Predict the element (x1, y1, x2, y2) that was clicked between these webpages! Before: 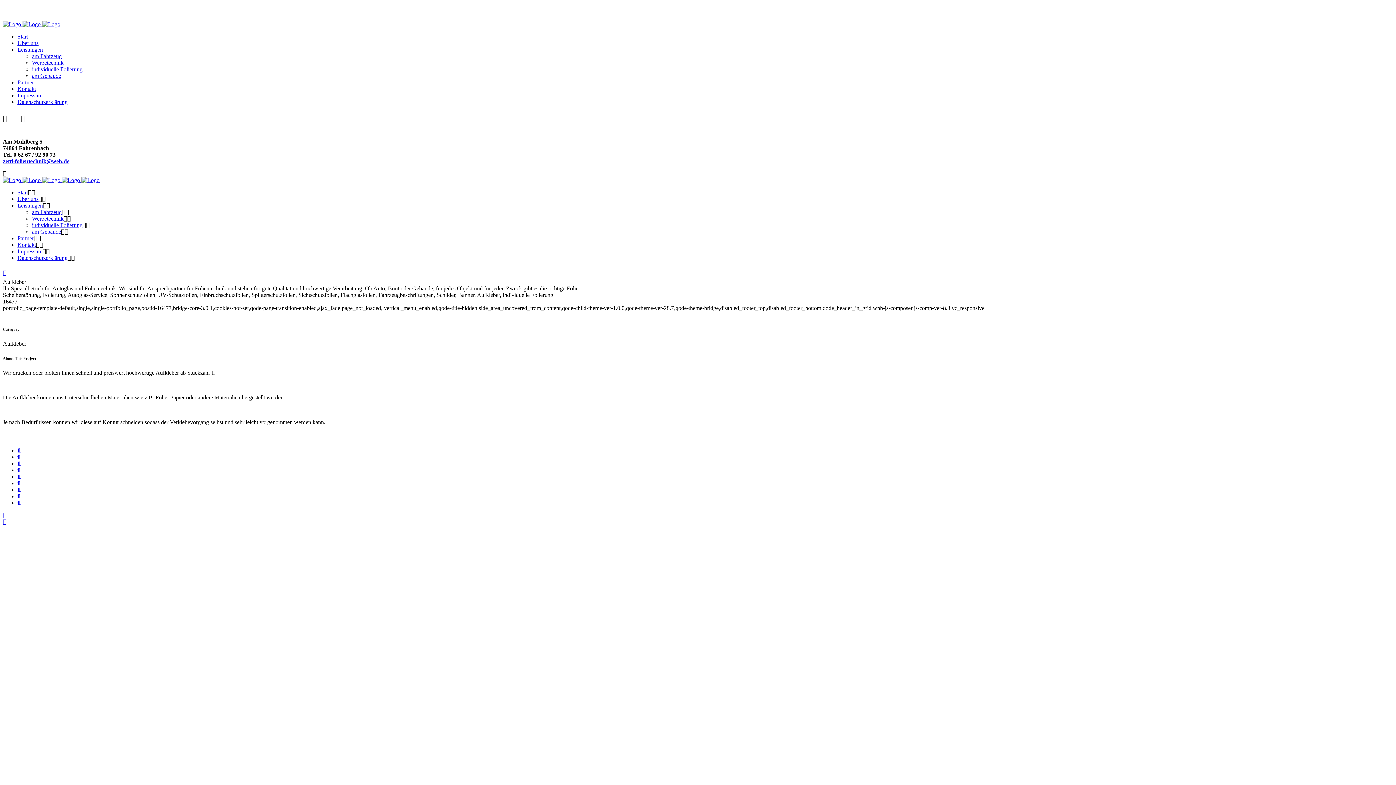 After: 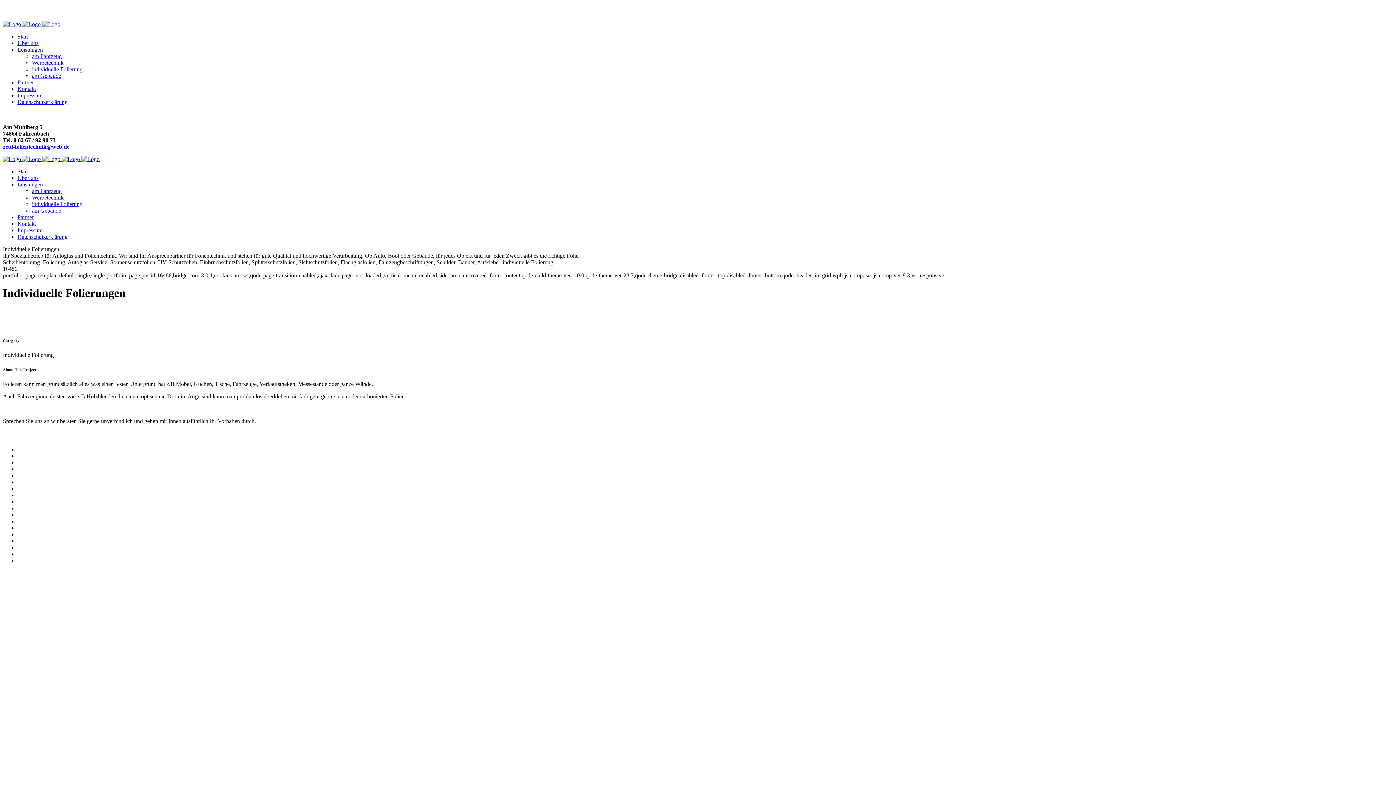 Action: bbox: (2, 518, 6, 525)